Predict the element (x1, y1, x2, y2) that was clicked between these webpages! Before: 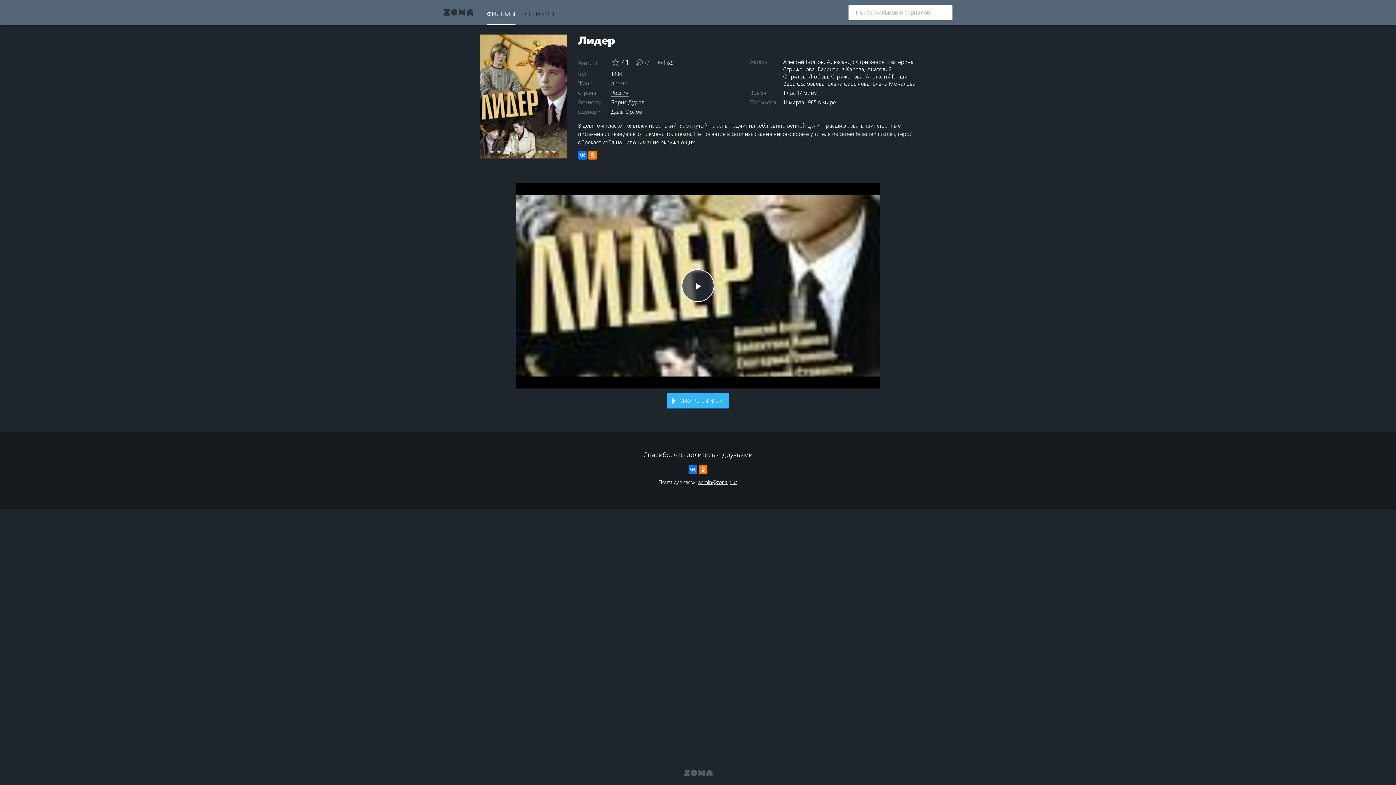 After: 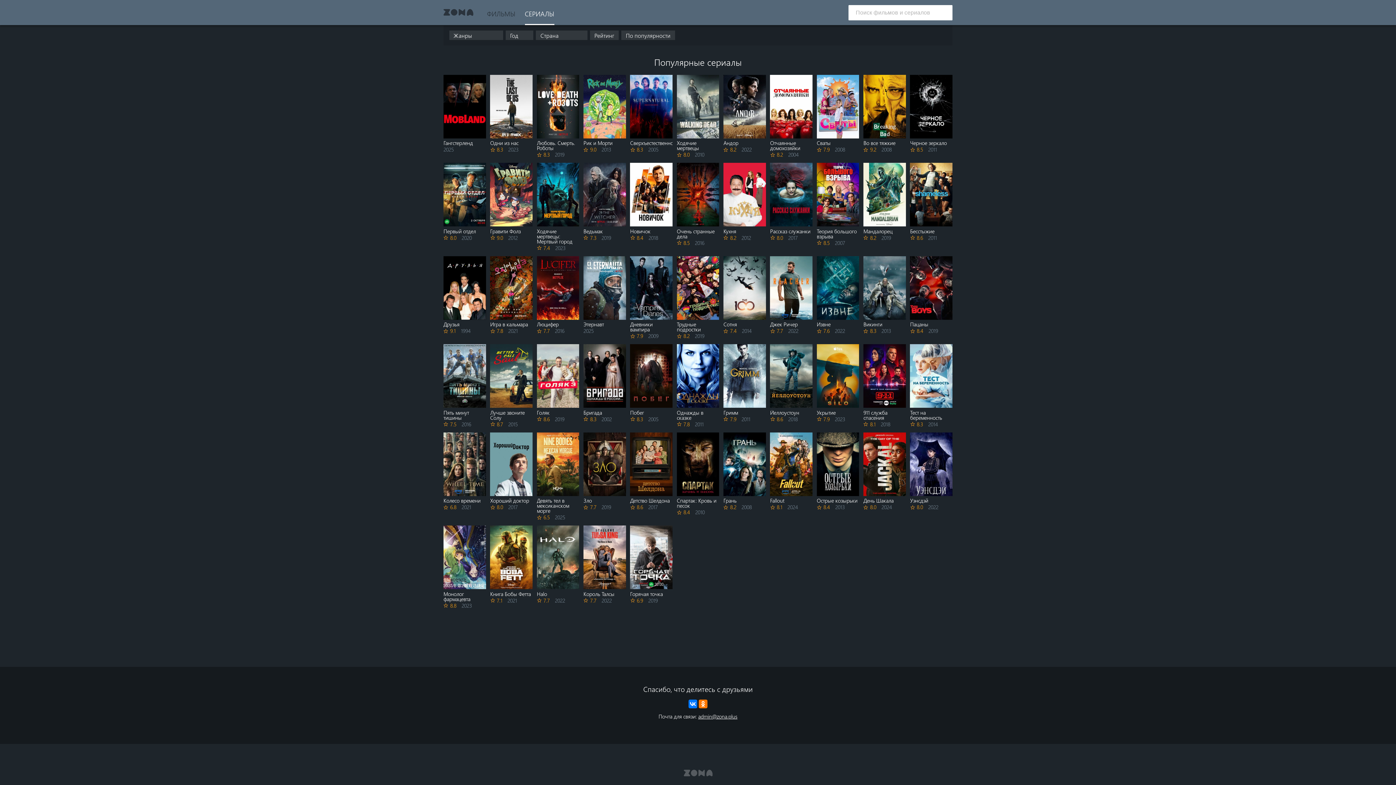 Action: bbox: (524, 0, 554, 25) label: СЕРИАЛЫ